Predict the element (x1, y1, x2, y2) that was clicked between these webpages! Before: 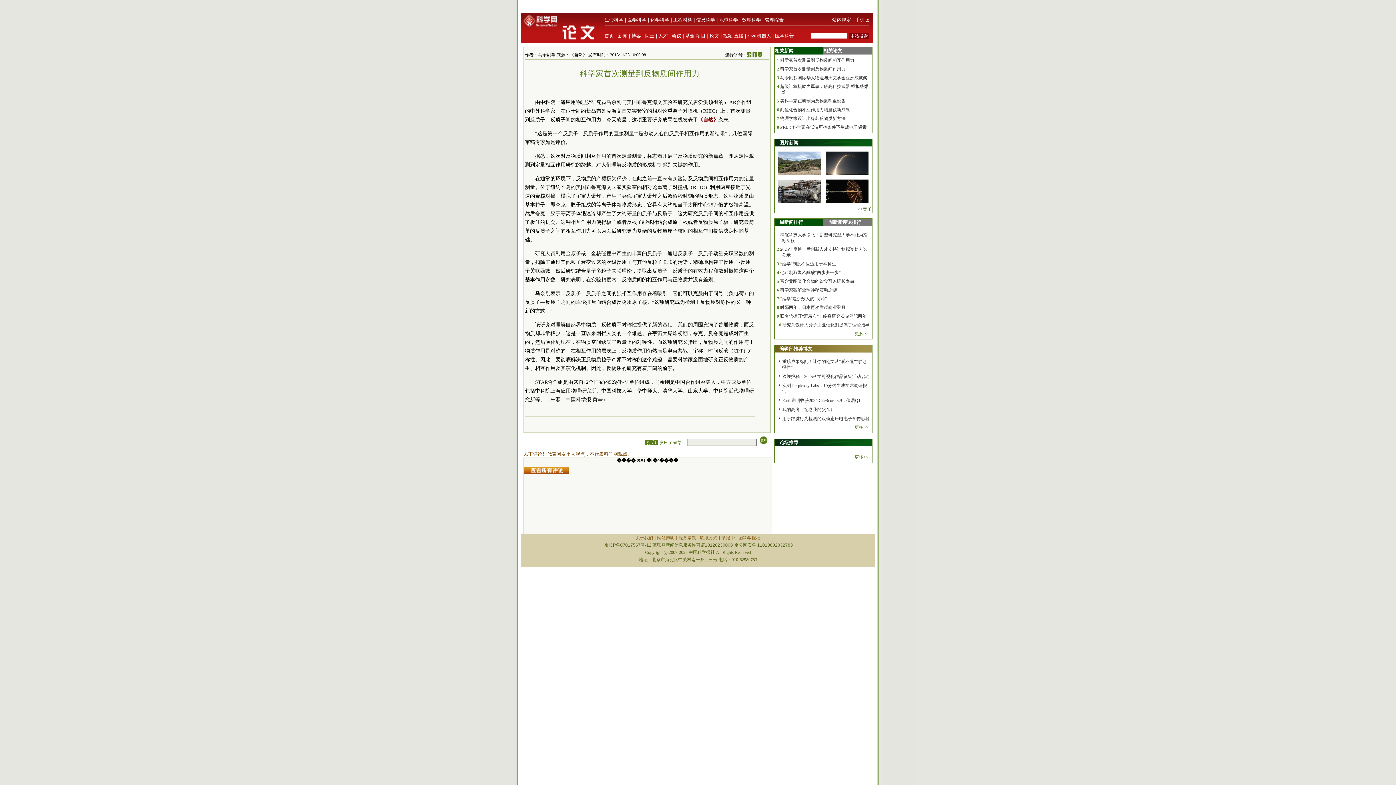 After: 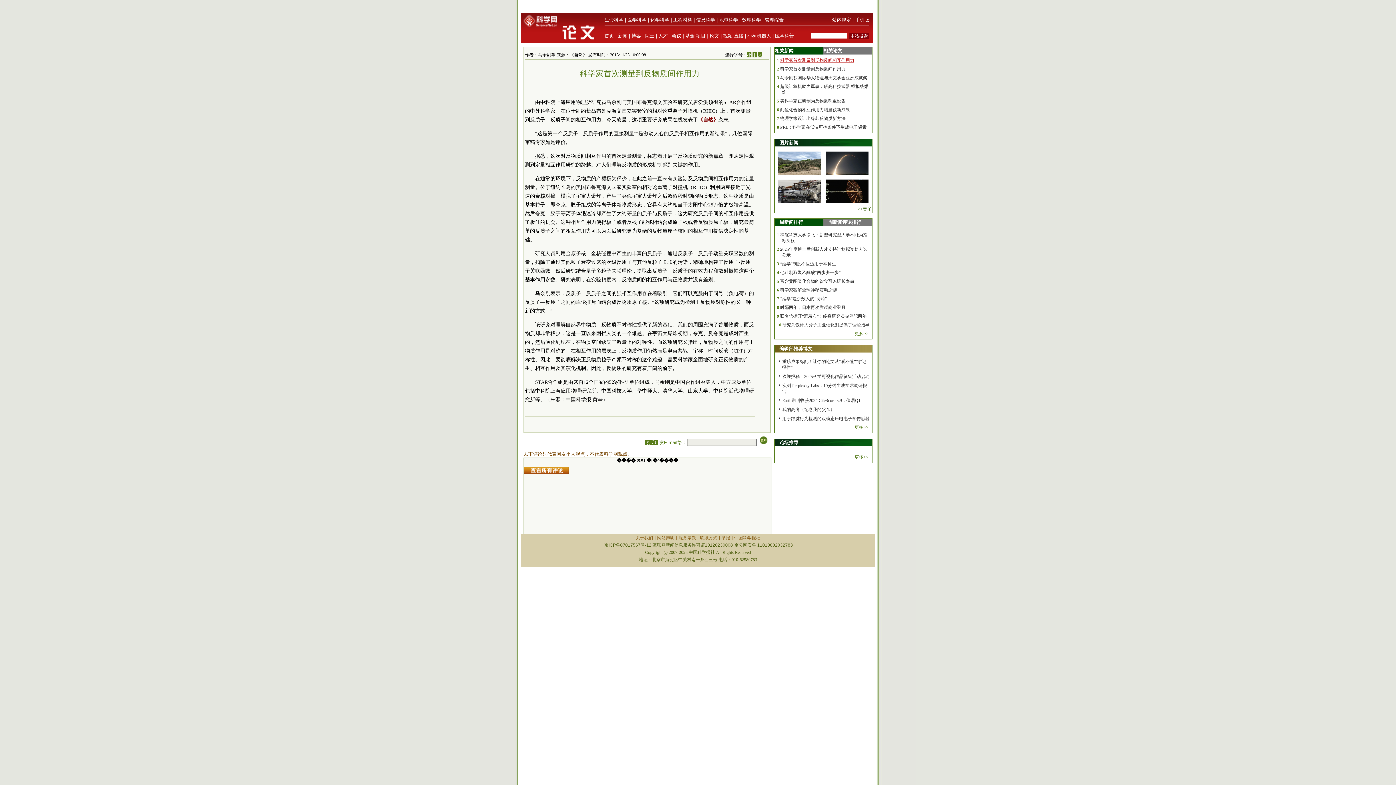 Action: bbox: (780, 57, 854, 62) label: 科学家首次测量到反物质间相互作用力